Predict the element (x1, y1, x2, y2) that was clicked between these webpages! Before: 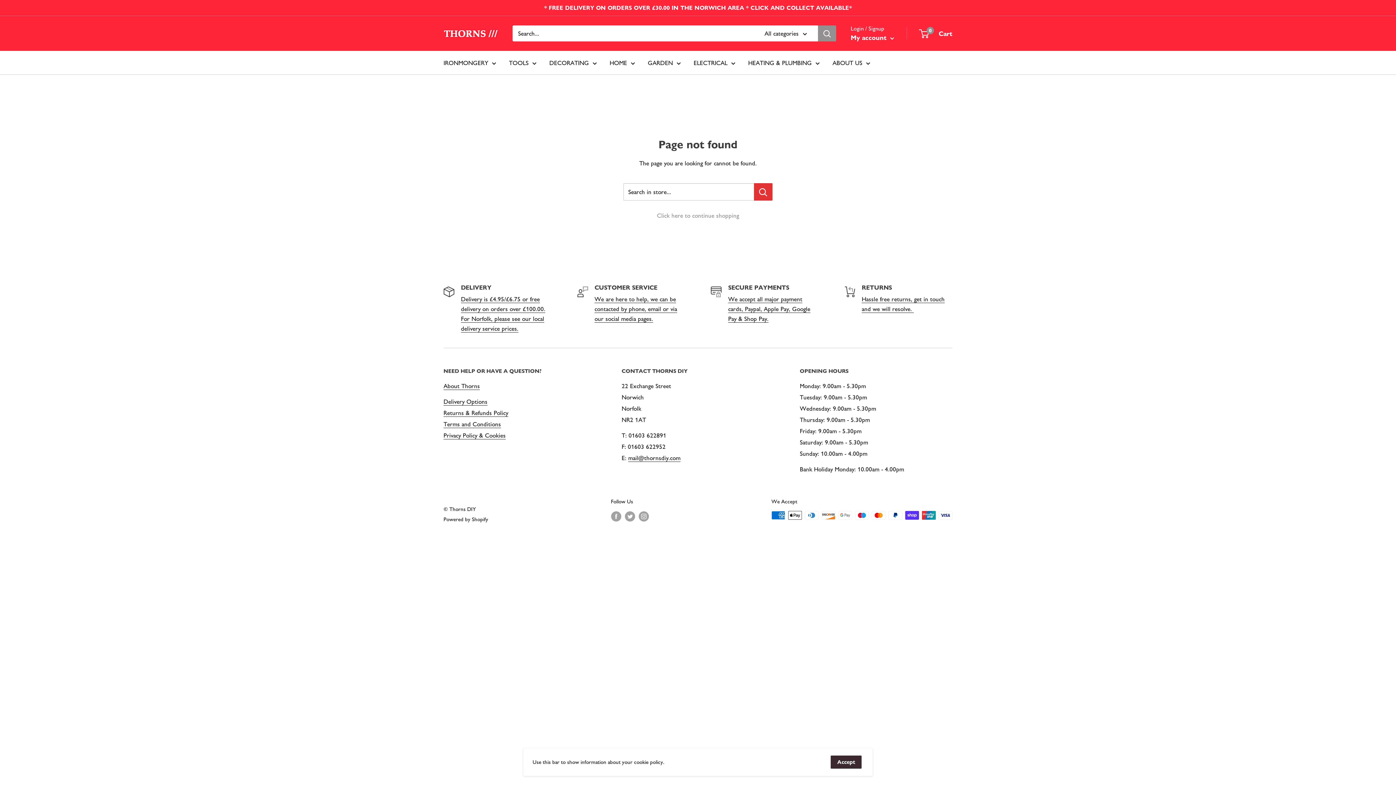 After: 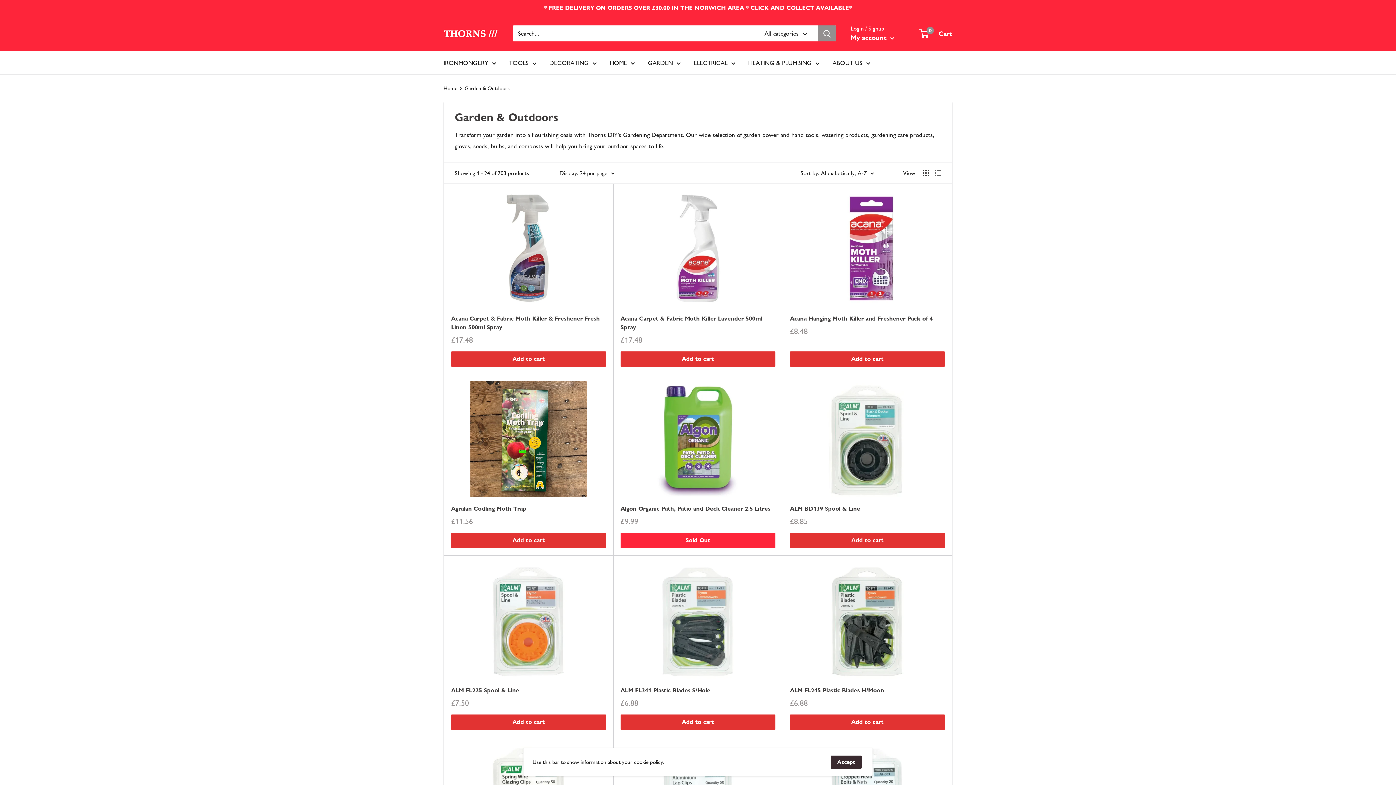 Action: bbox: (648, 57, 681, 68) label: GARDEN